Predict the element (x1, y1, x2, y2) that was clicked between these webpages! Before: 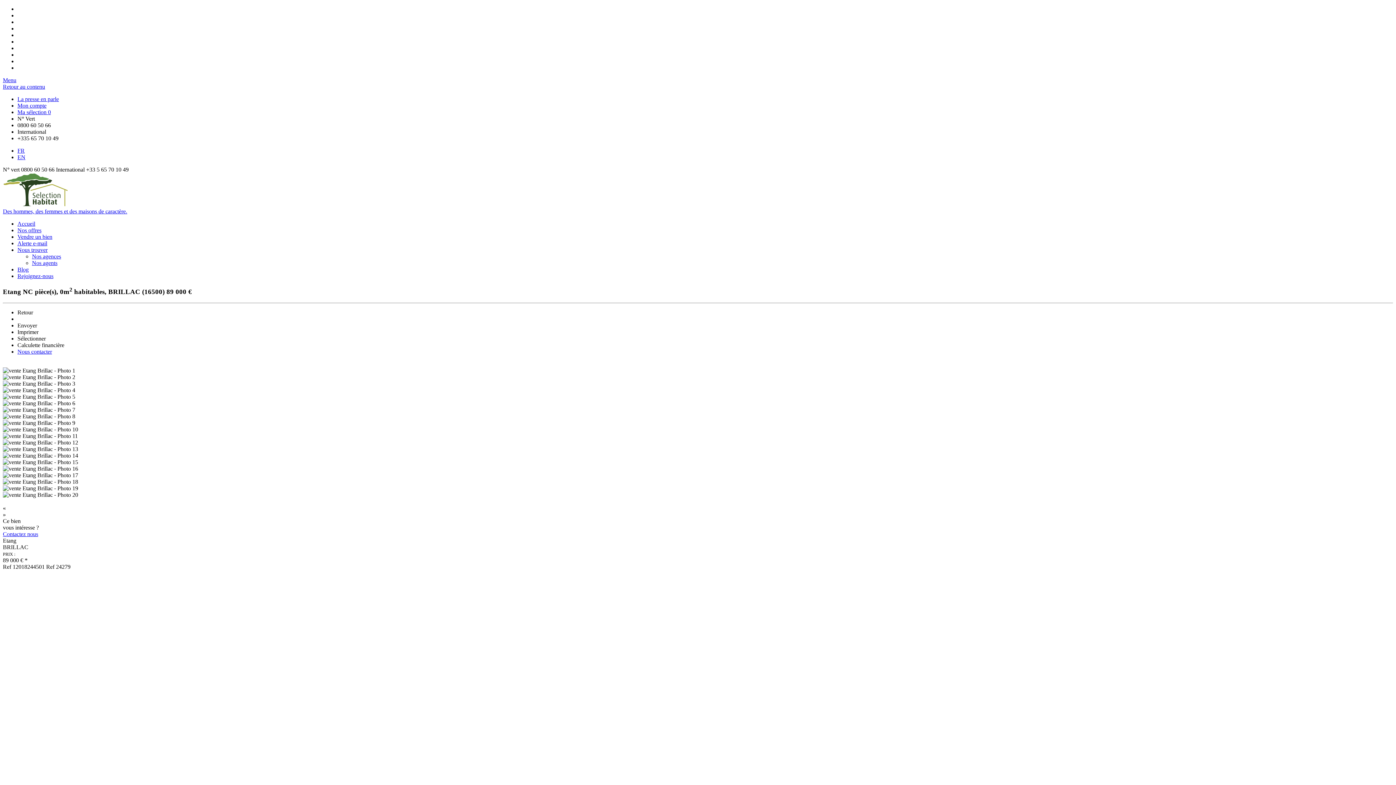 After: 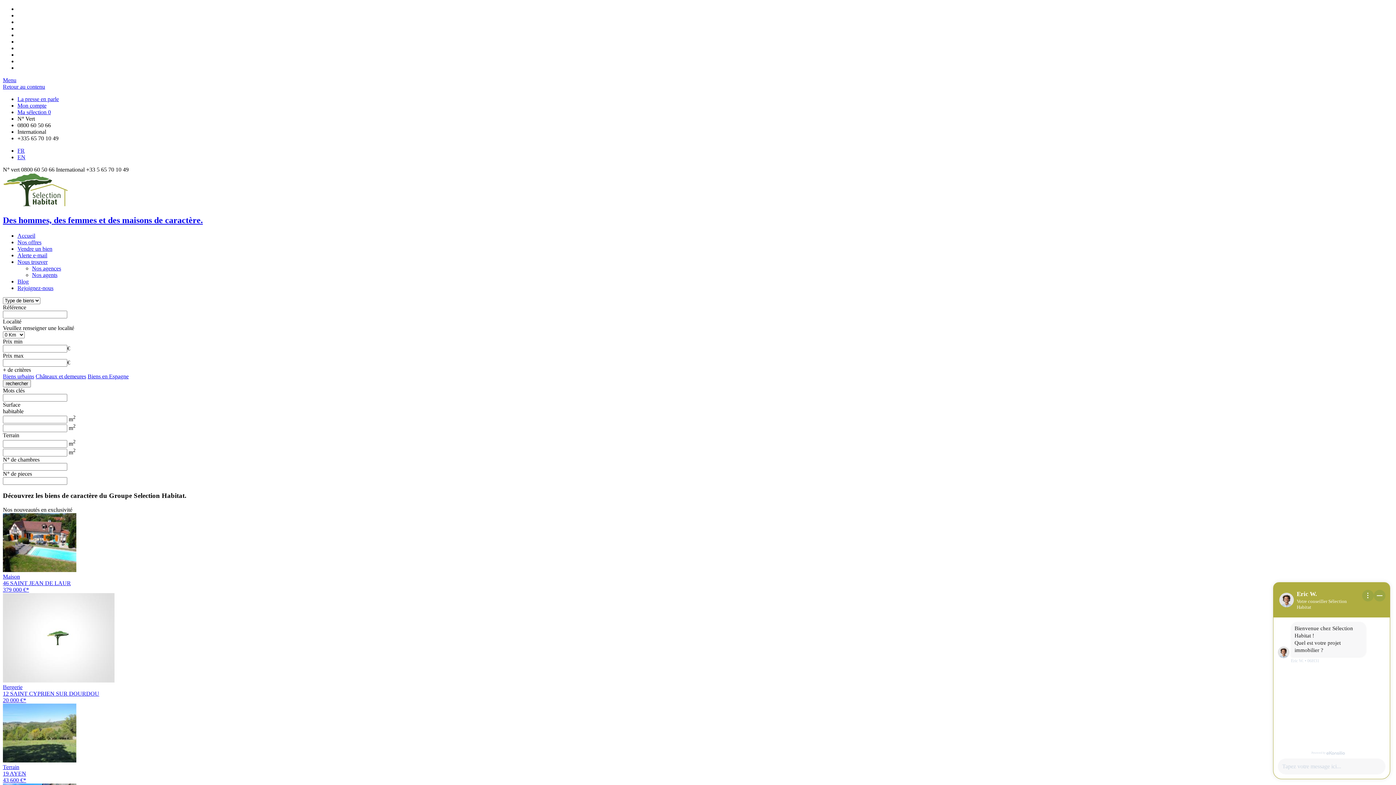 Action: bbox: (2, 201, 68, 208)